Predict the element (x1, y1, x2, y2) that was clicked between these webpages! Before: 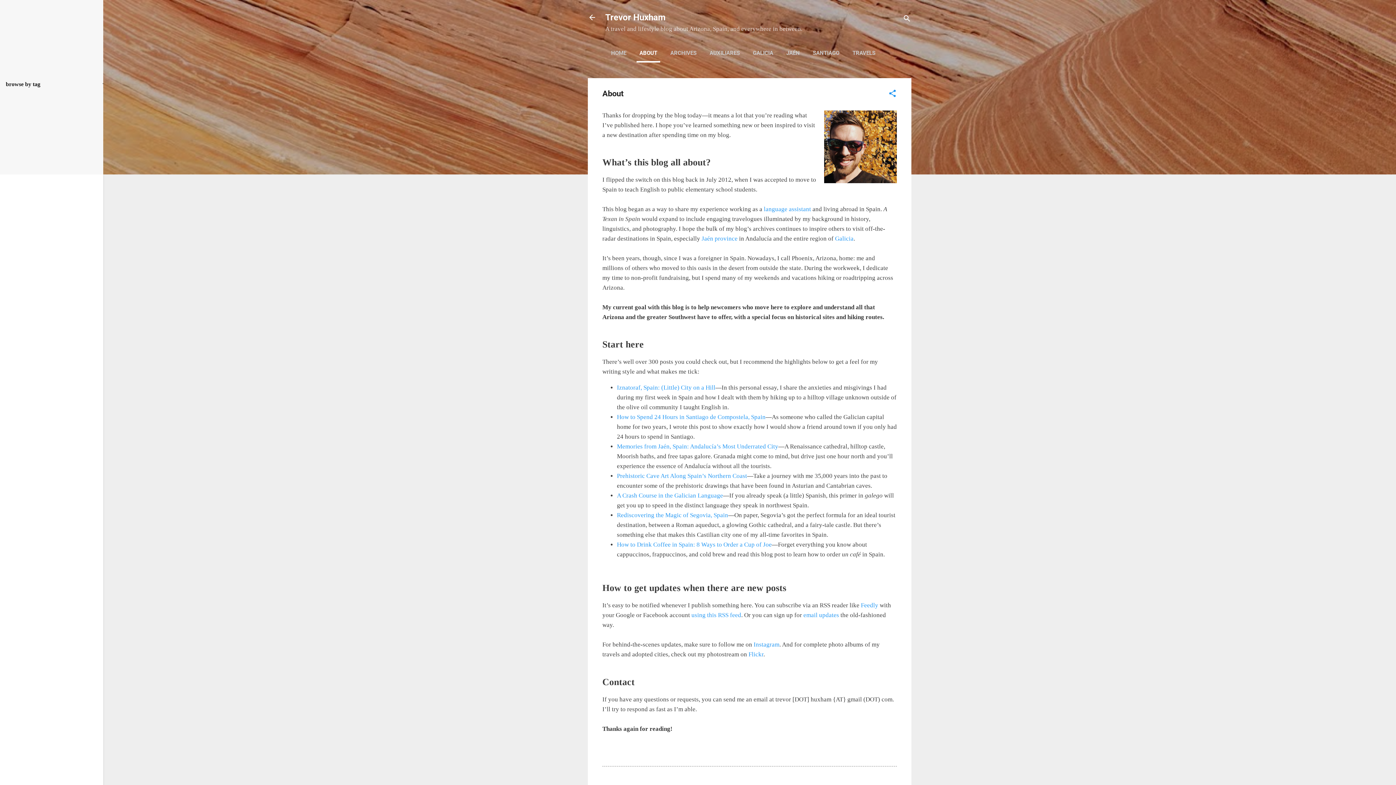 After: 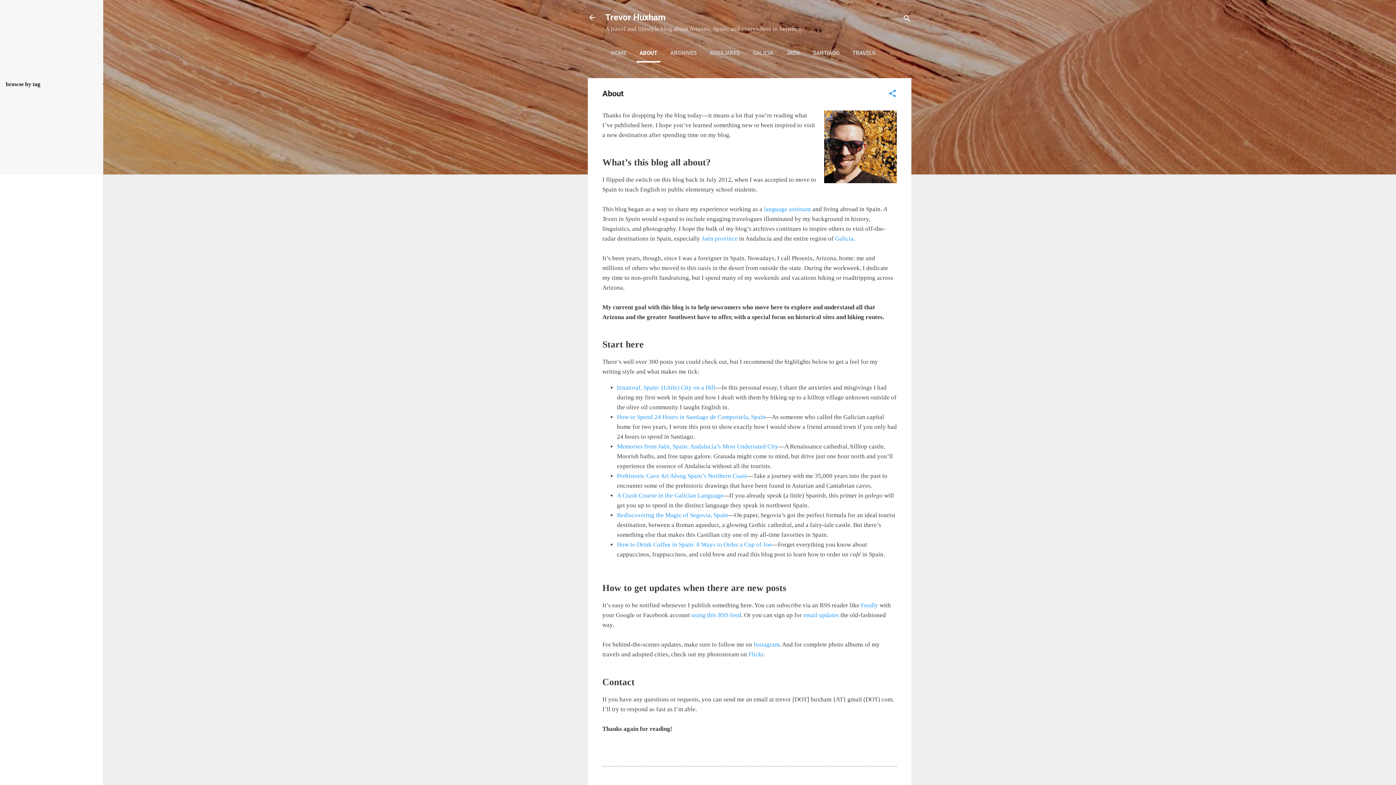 Action: bbox: (701, 235, 737, 242) label: Jaén province